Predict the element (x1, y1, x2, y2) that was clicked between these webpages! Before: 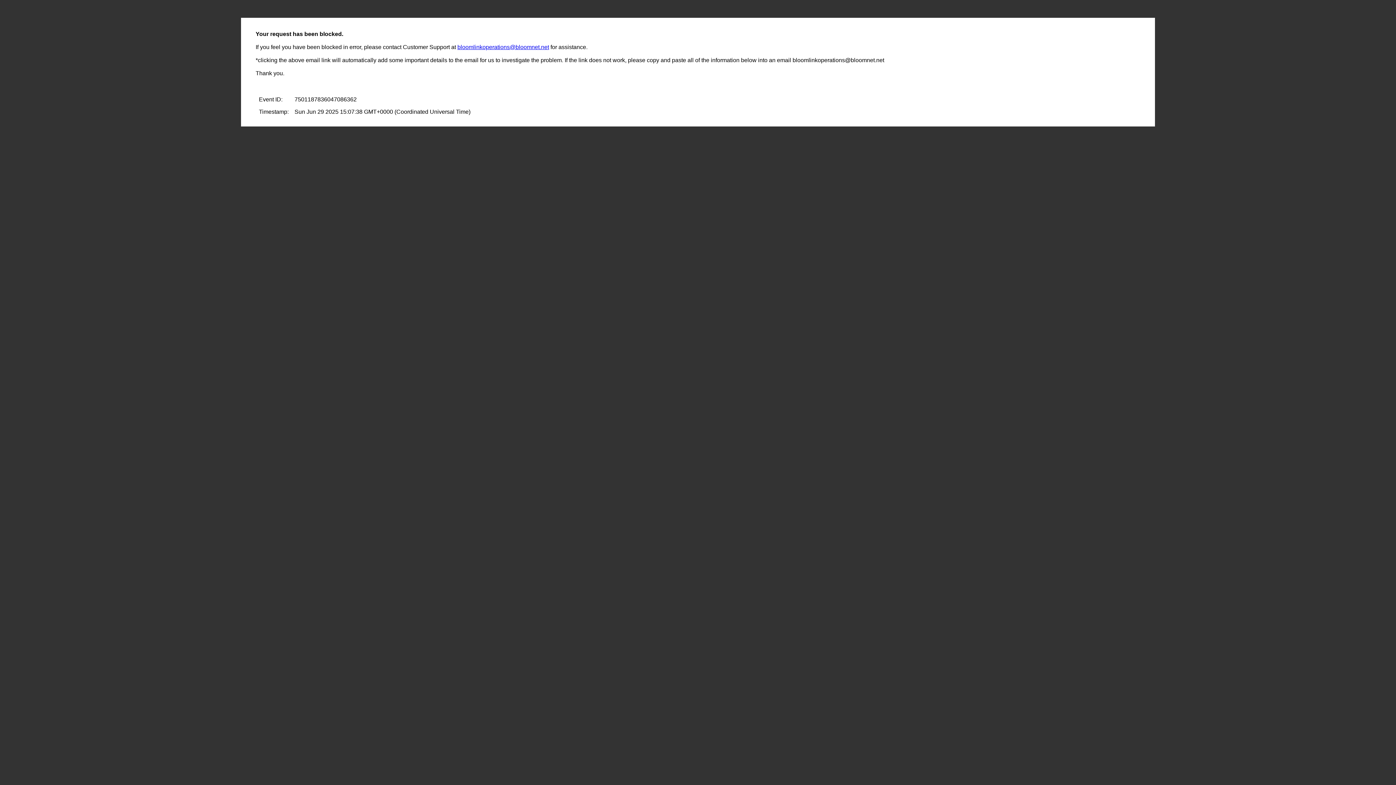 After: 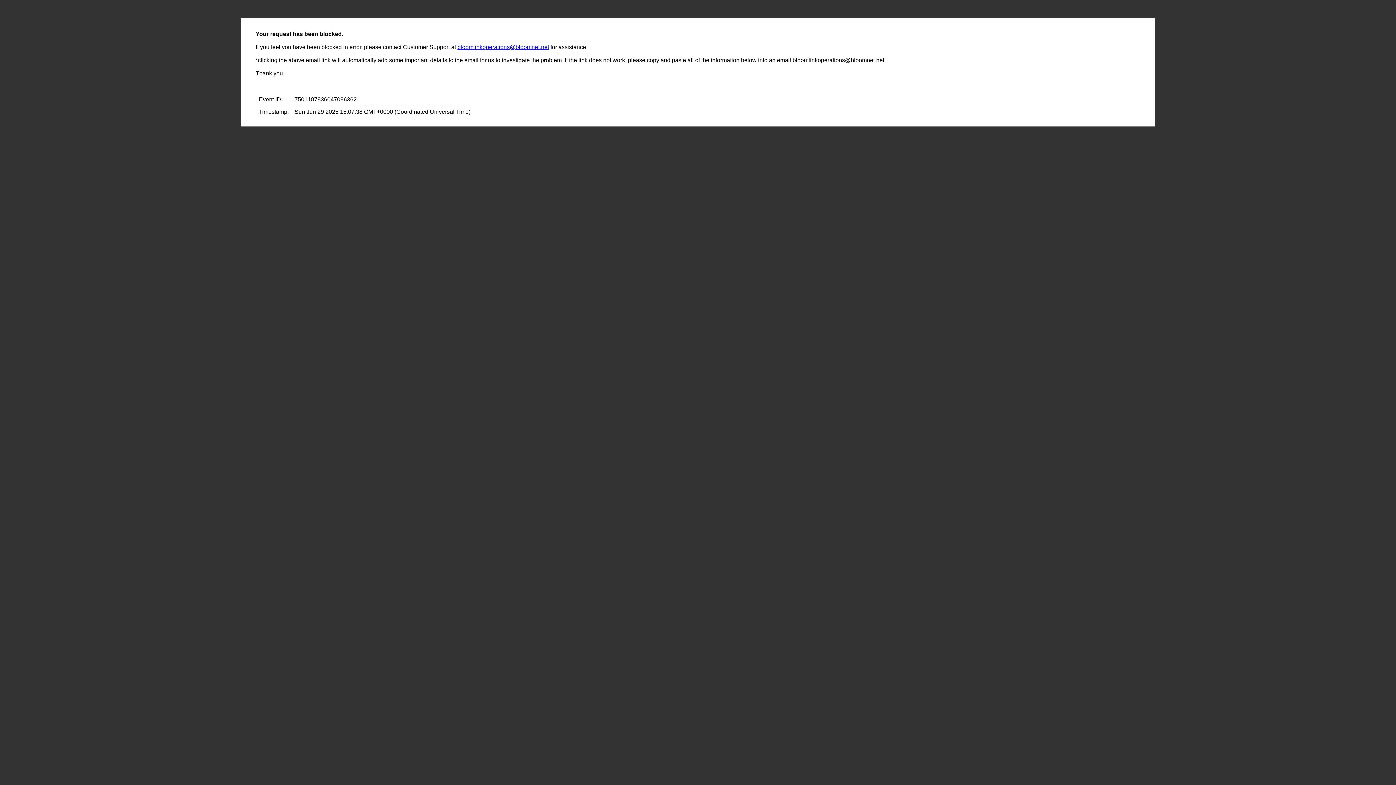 Action: bbox: (457, 44, 549, 50) label: bloomlinkoperations@bloomnet.net